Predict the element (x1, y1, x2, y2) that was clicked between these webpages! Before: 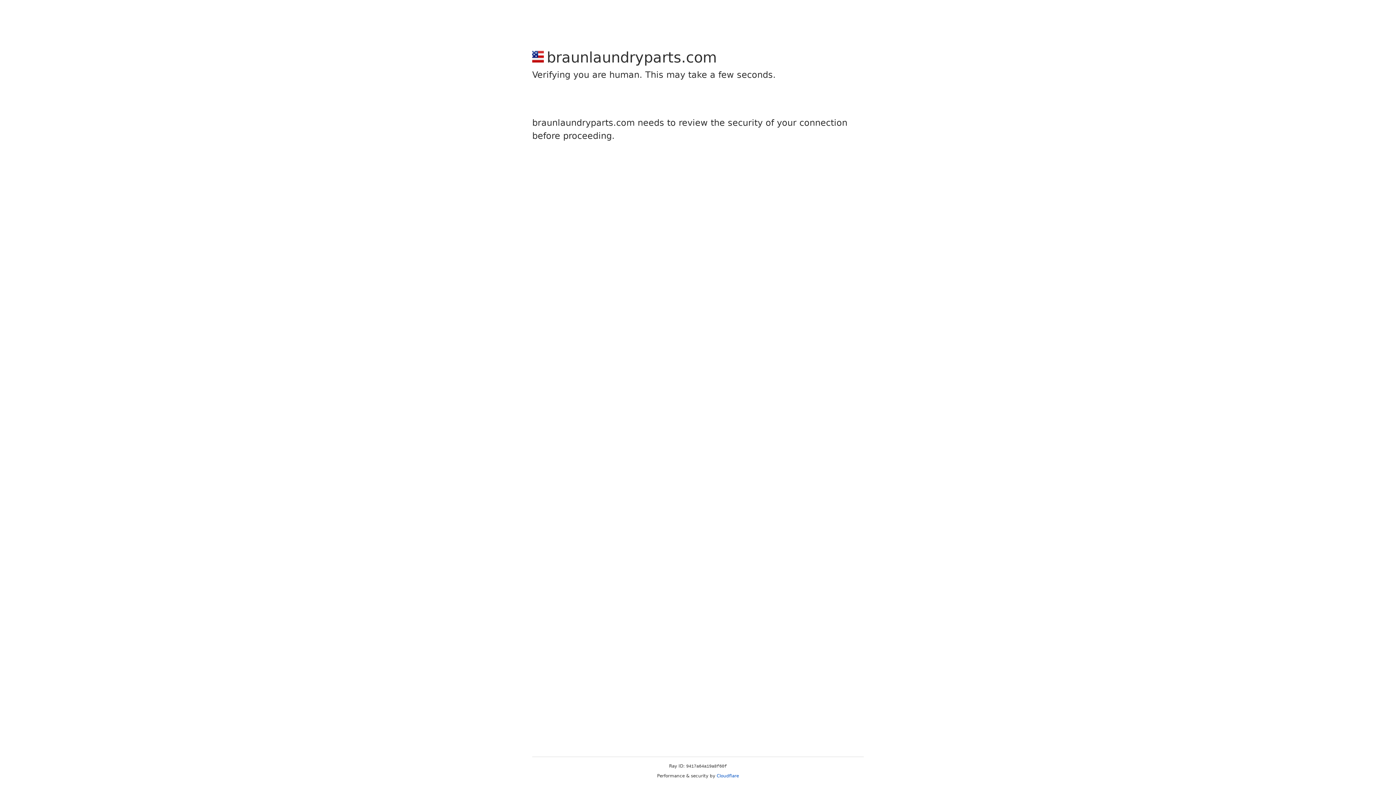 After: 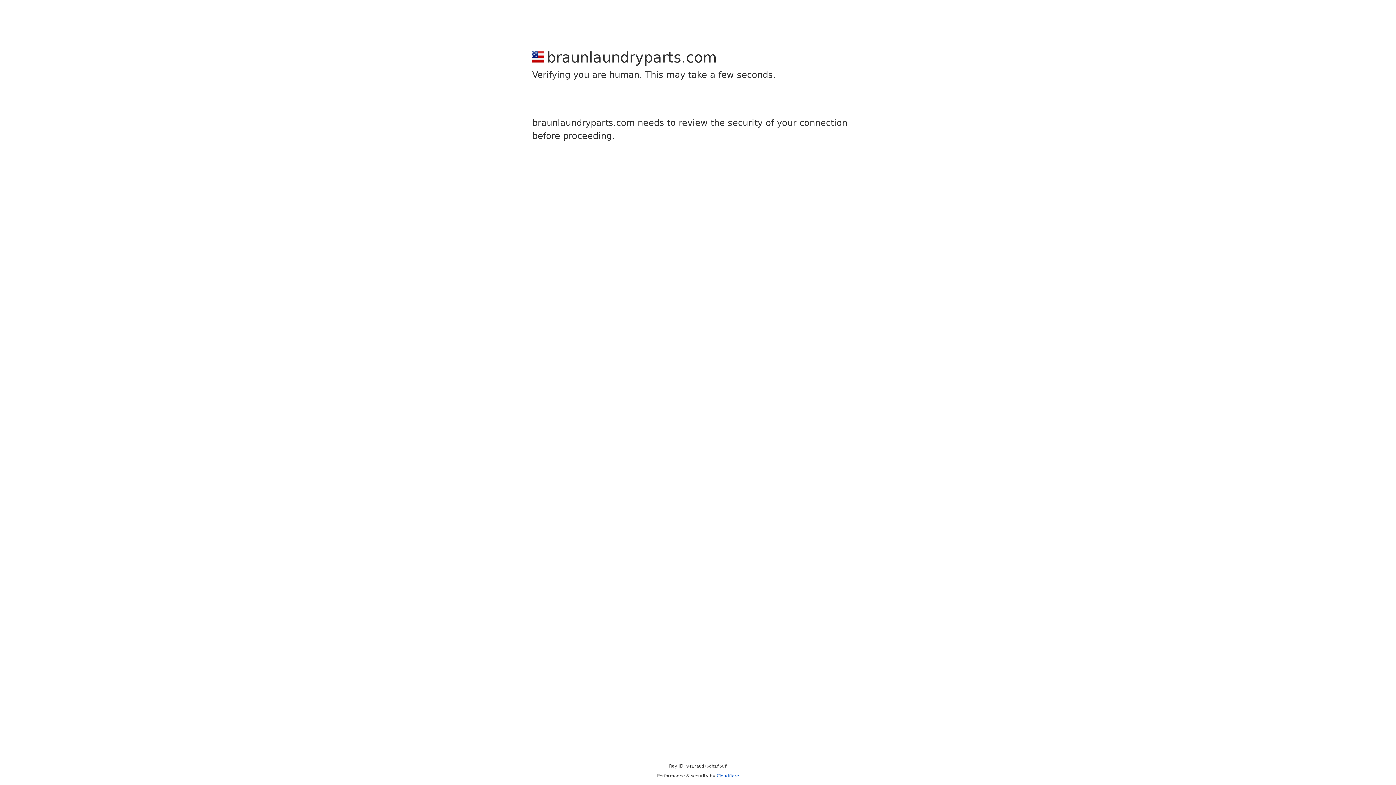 Action: label: Cloudflare bbox: (716, 773, 739, 778)